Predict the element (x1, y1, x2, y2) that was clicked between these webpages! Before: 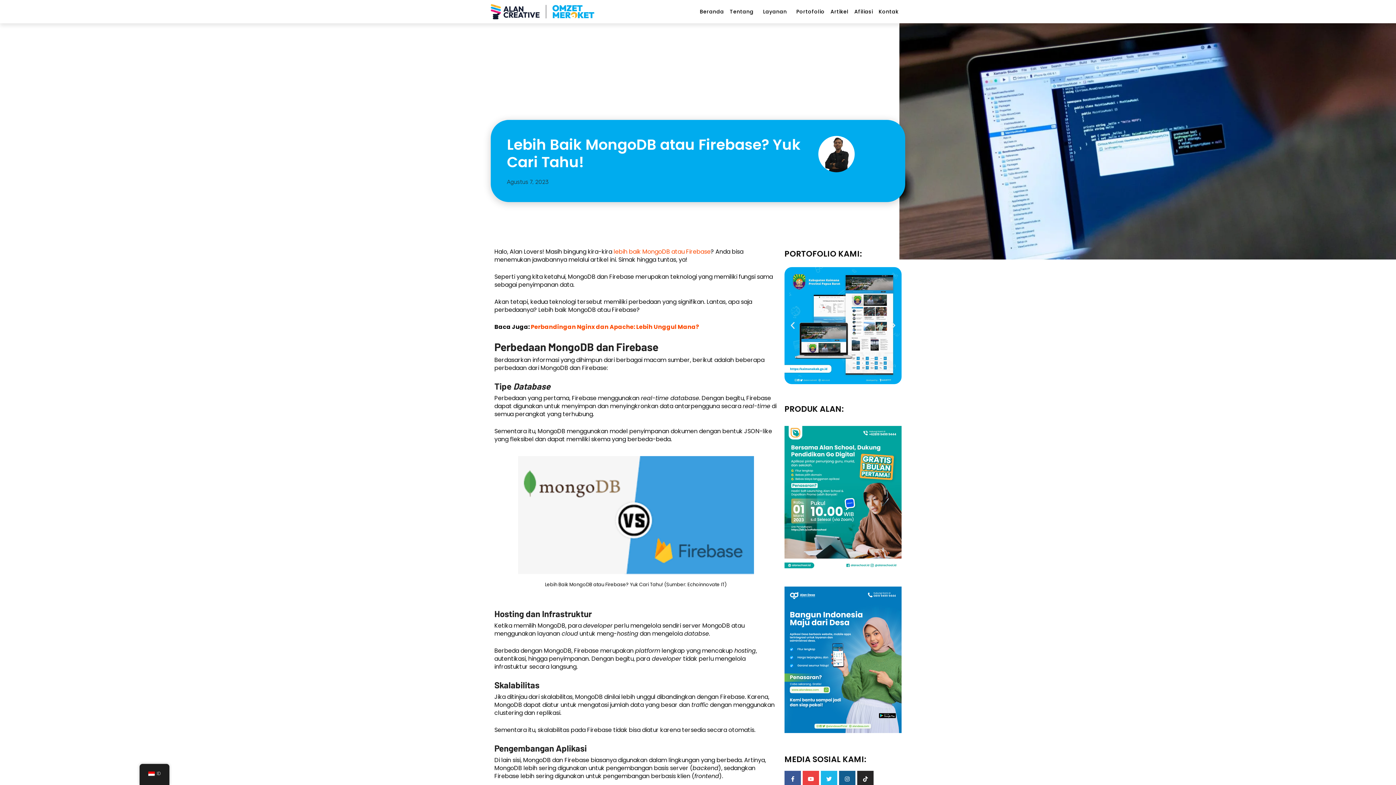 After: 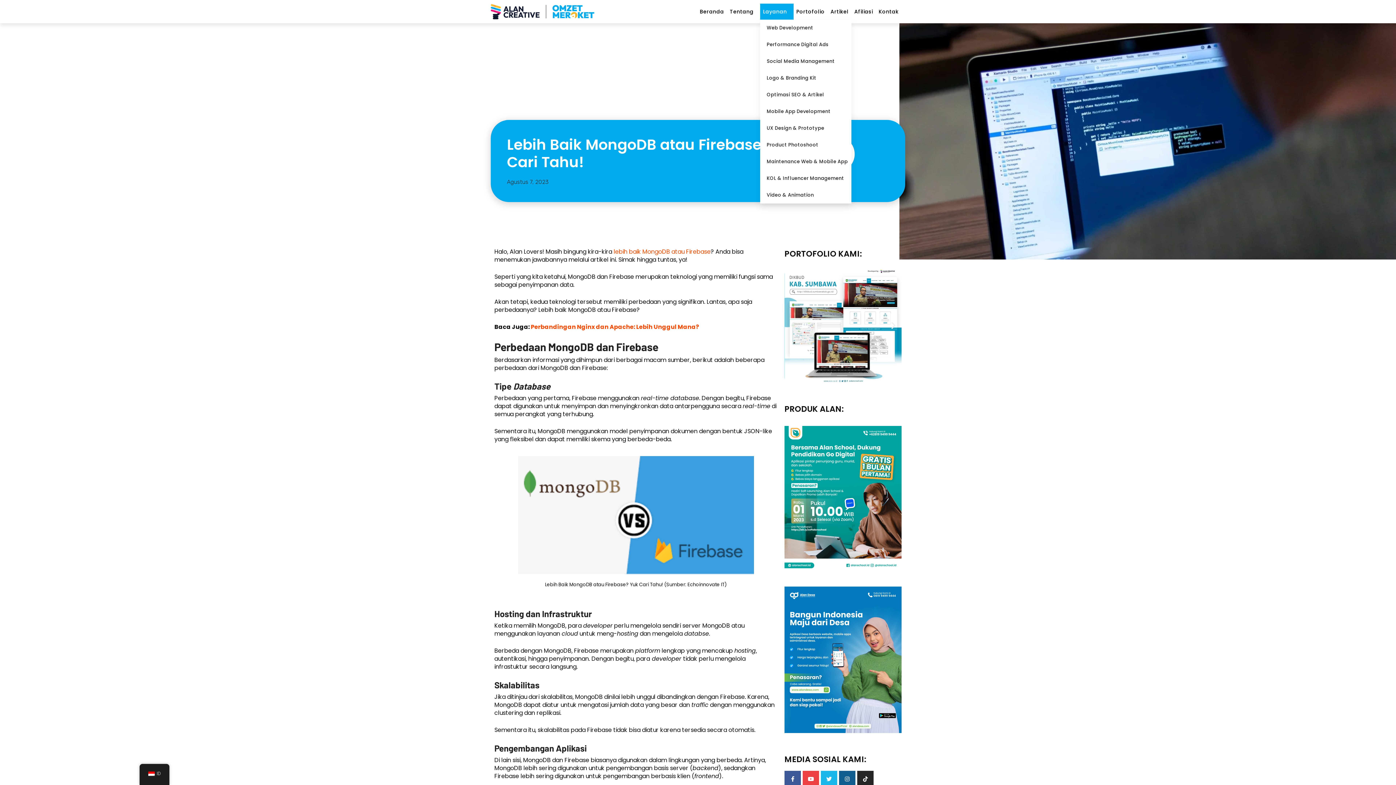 Action: bbox: (760, 3, 793, 19) label: Layanan